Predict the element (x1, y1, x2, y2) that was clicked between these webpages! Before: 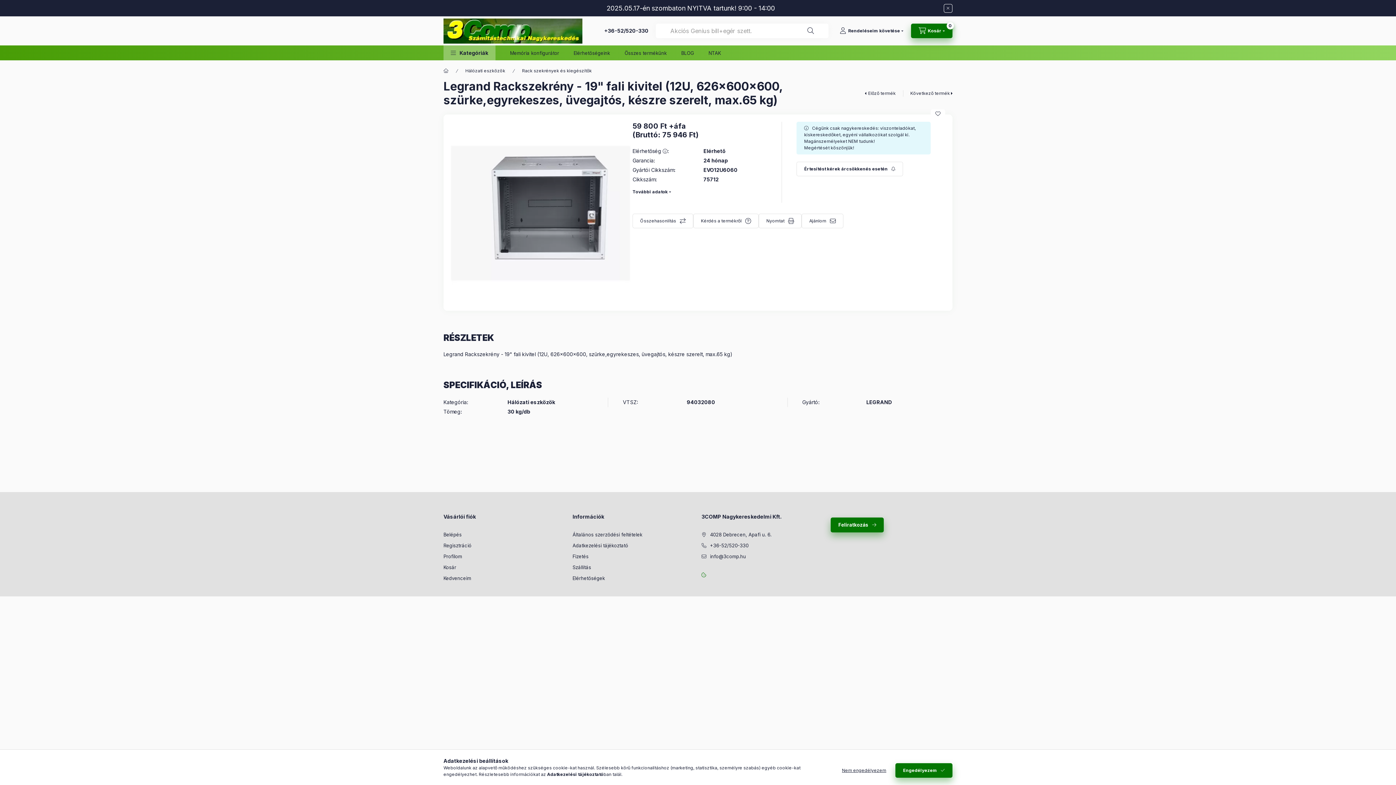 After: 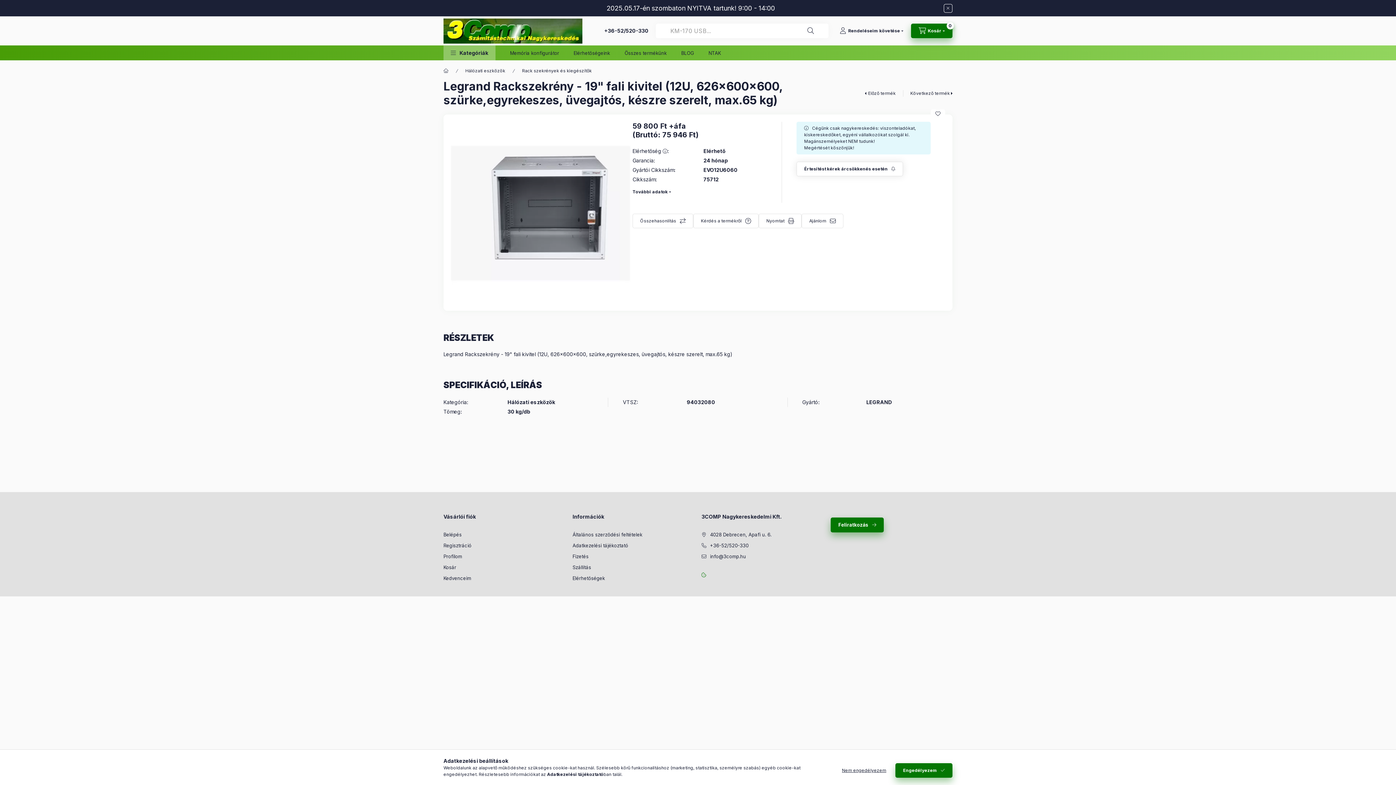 Action: label: Feliratkozás bbox: (796, 161, 903, 176)